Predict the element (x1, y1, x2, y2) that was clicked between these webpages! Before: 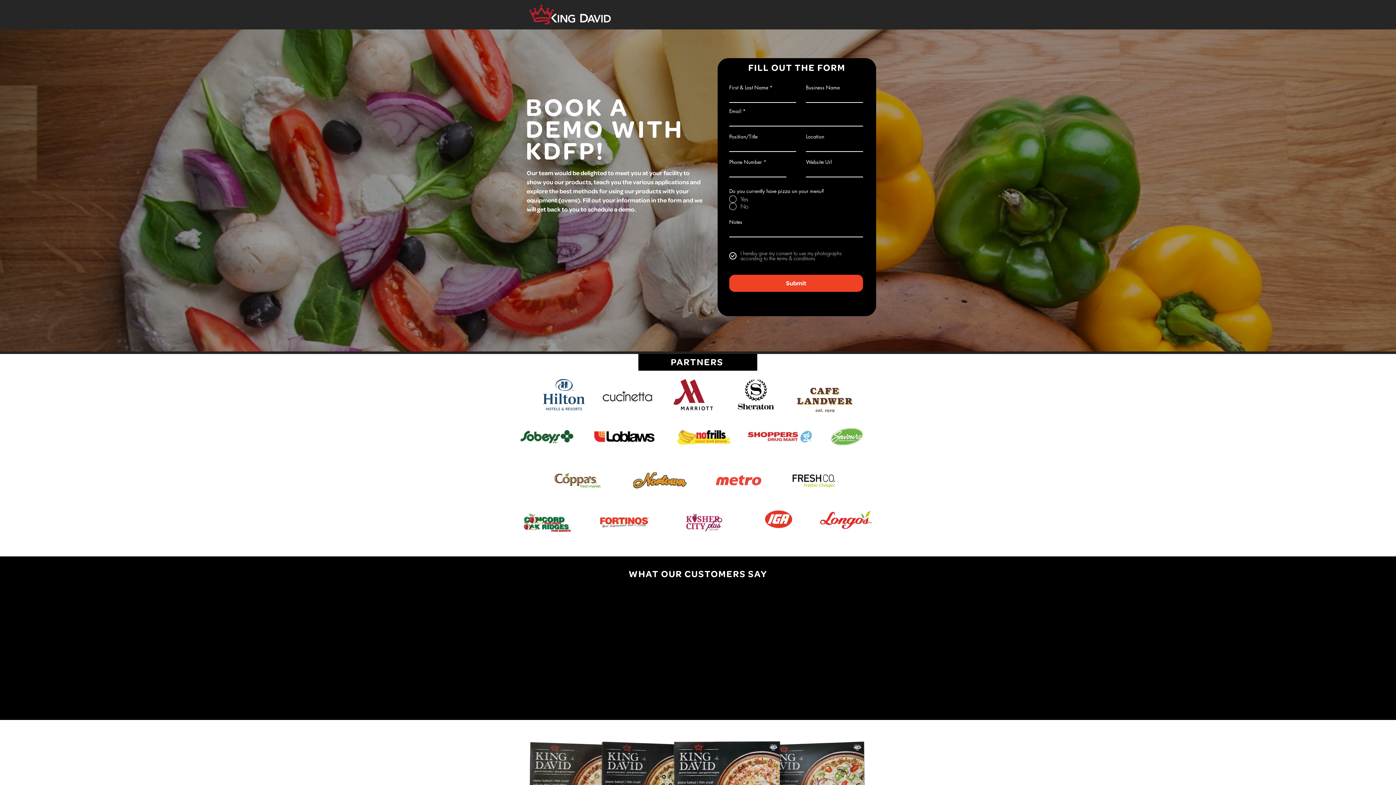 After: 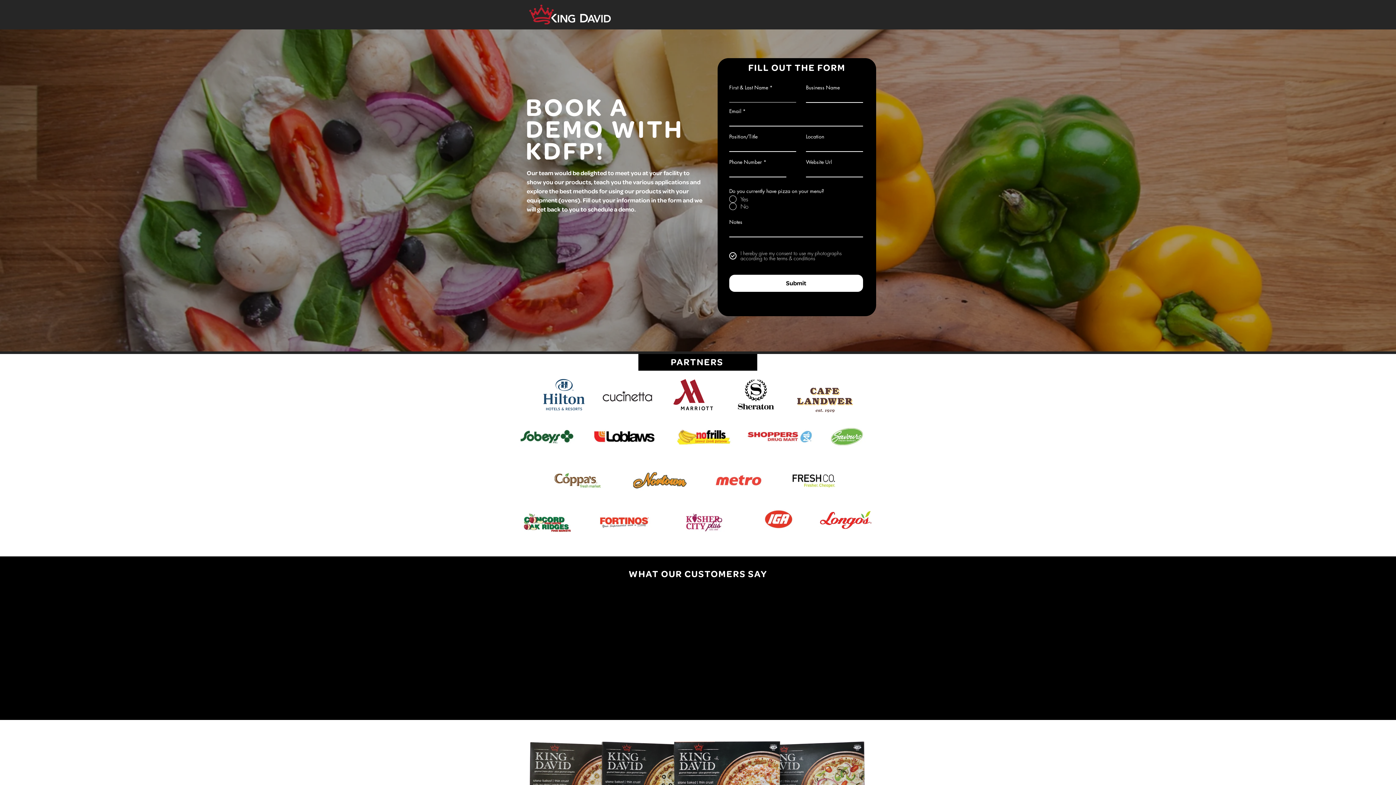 Action: label: Submit bbox: (729, 274, 863, 292)